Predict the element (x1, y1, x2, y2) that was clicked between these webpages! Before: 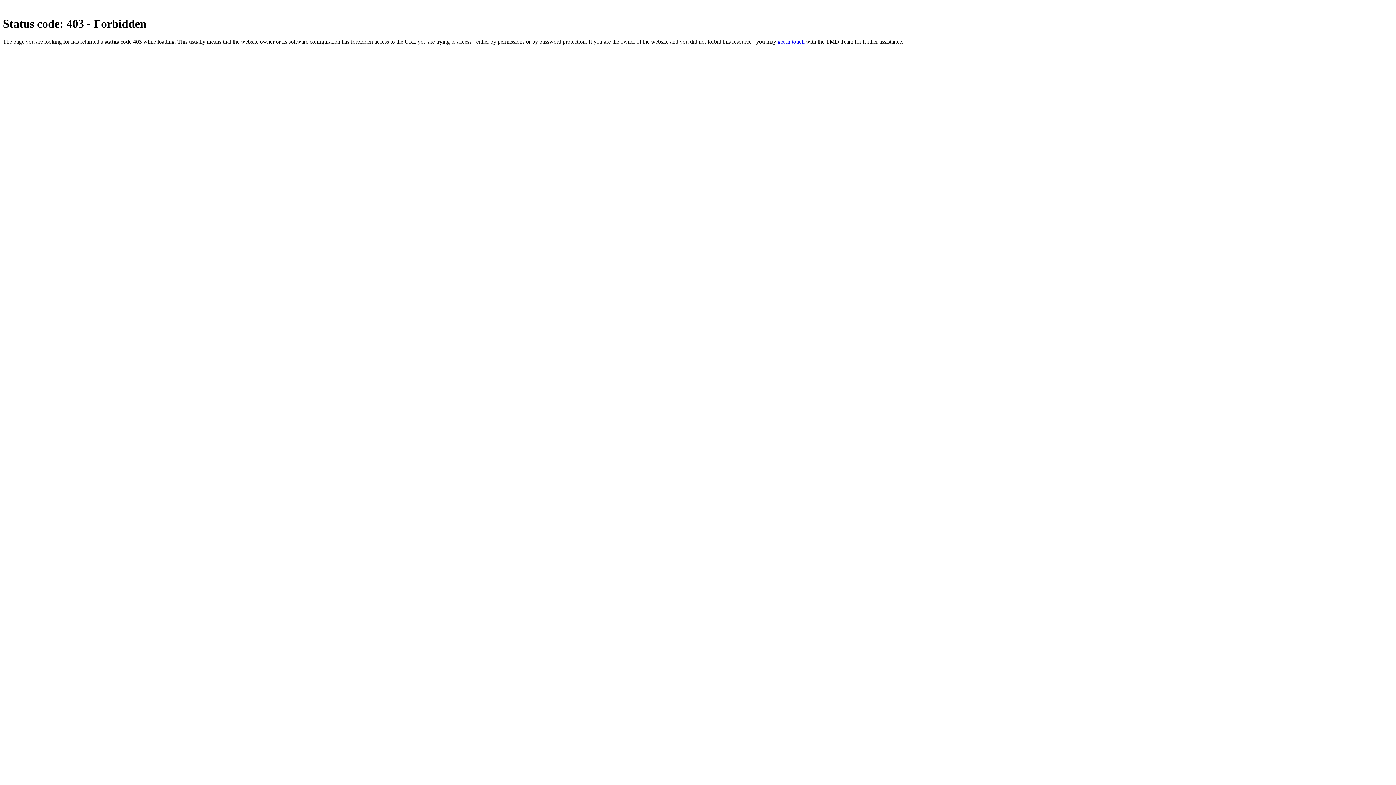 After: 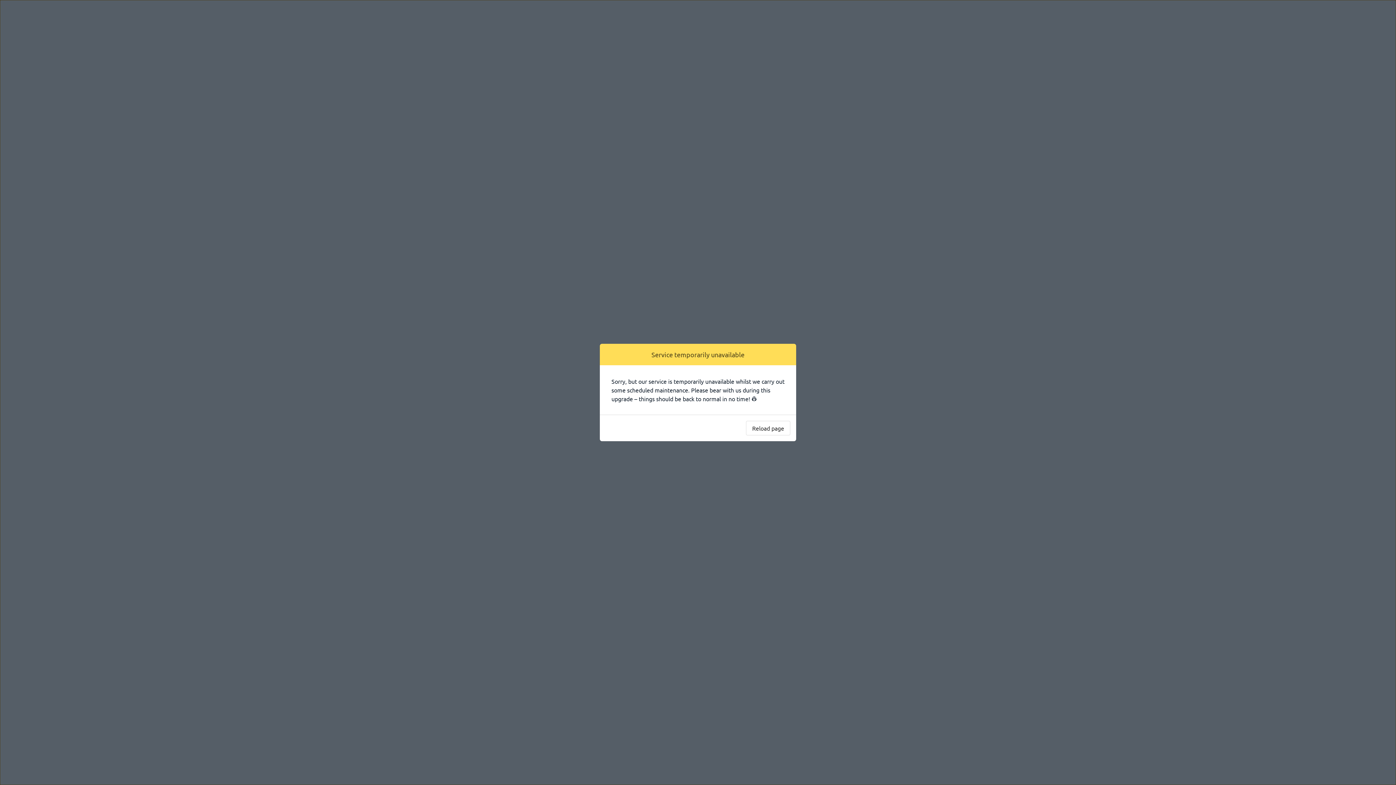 Action: label: get in touch bbox: (777, 38, 804, 44)